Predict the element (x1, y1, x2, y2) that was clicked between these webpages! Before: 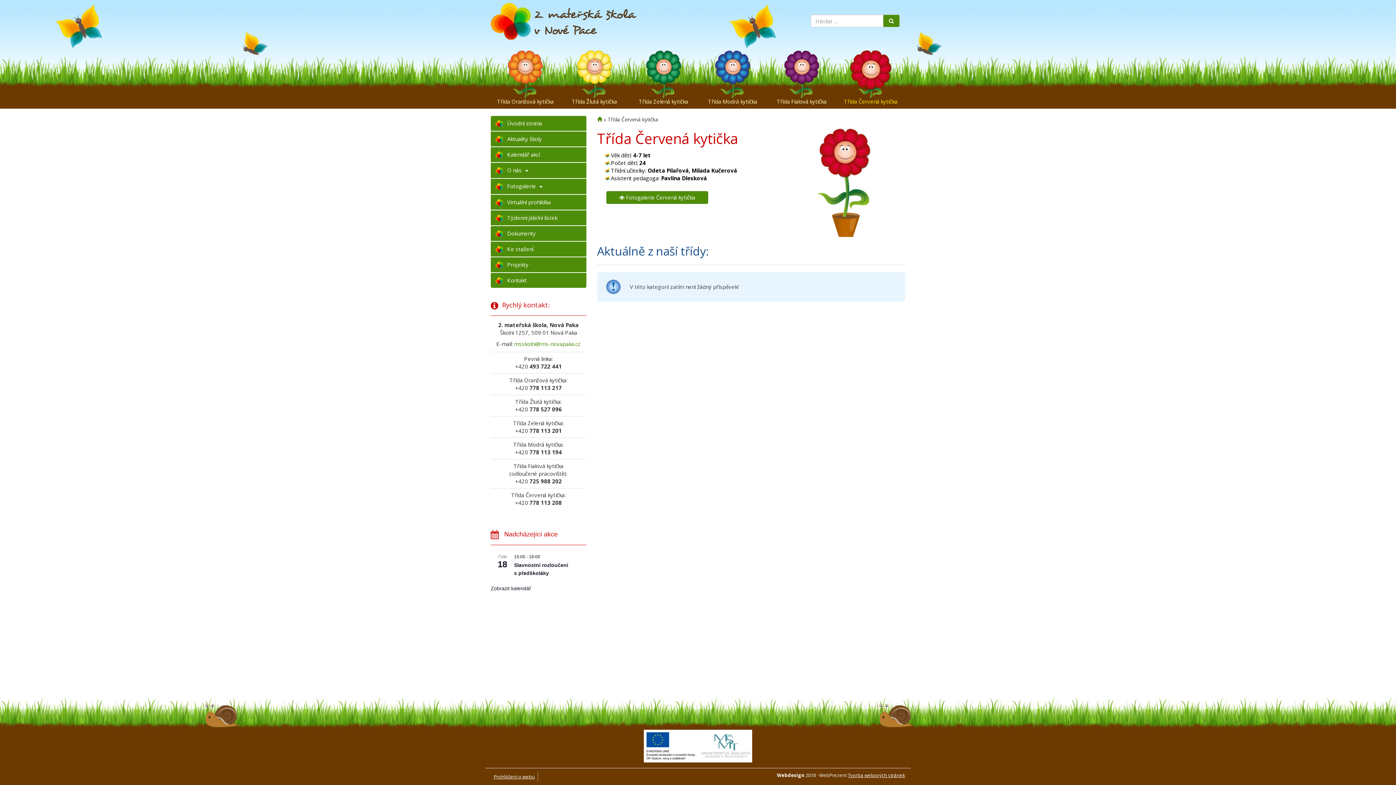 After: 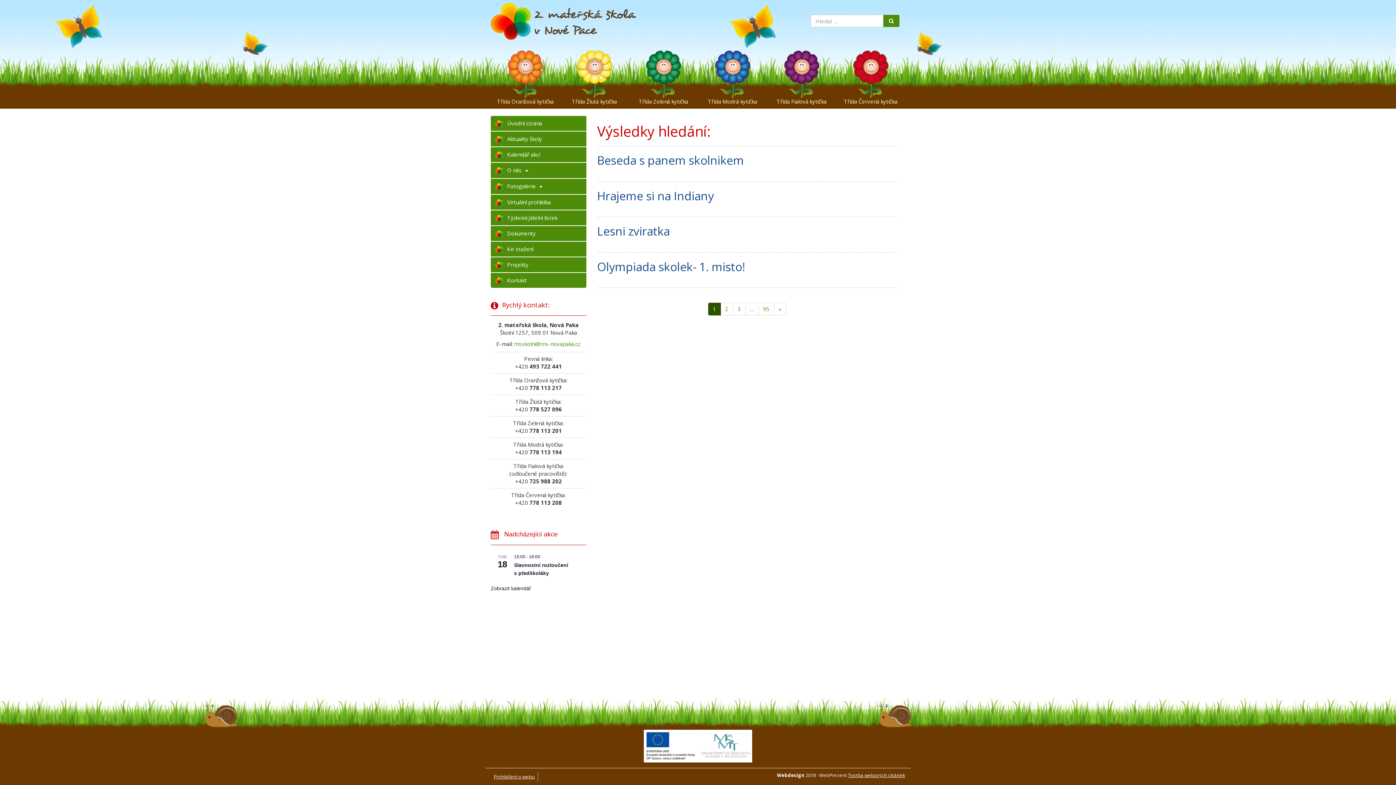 Action: bbox: (883, 14, 900, 27)